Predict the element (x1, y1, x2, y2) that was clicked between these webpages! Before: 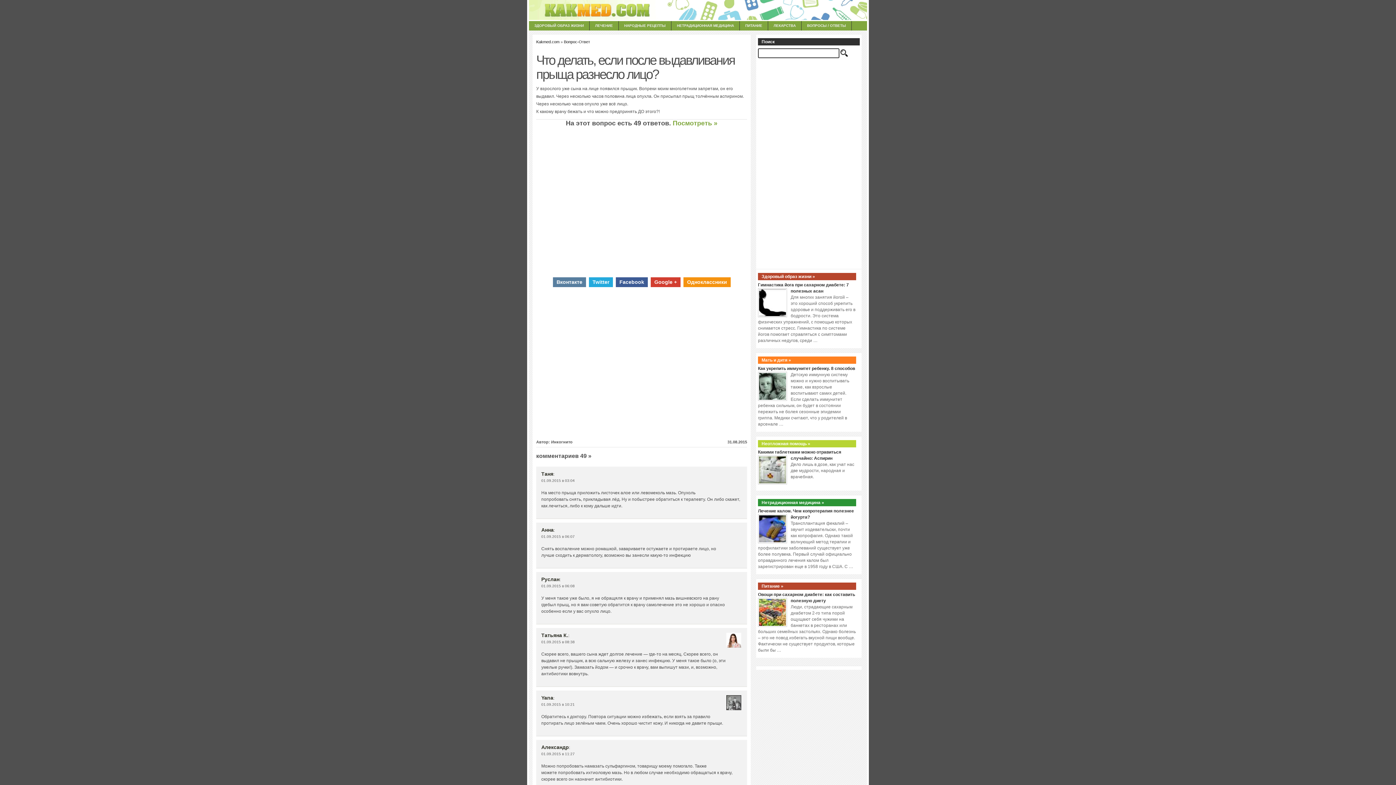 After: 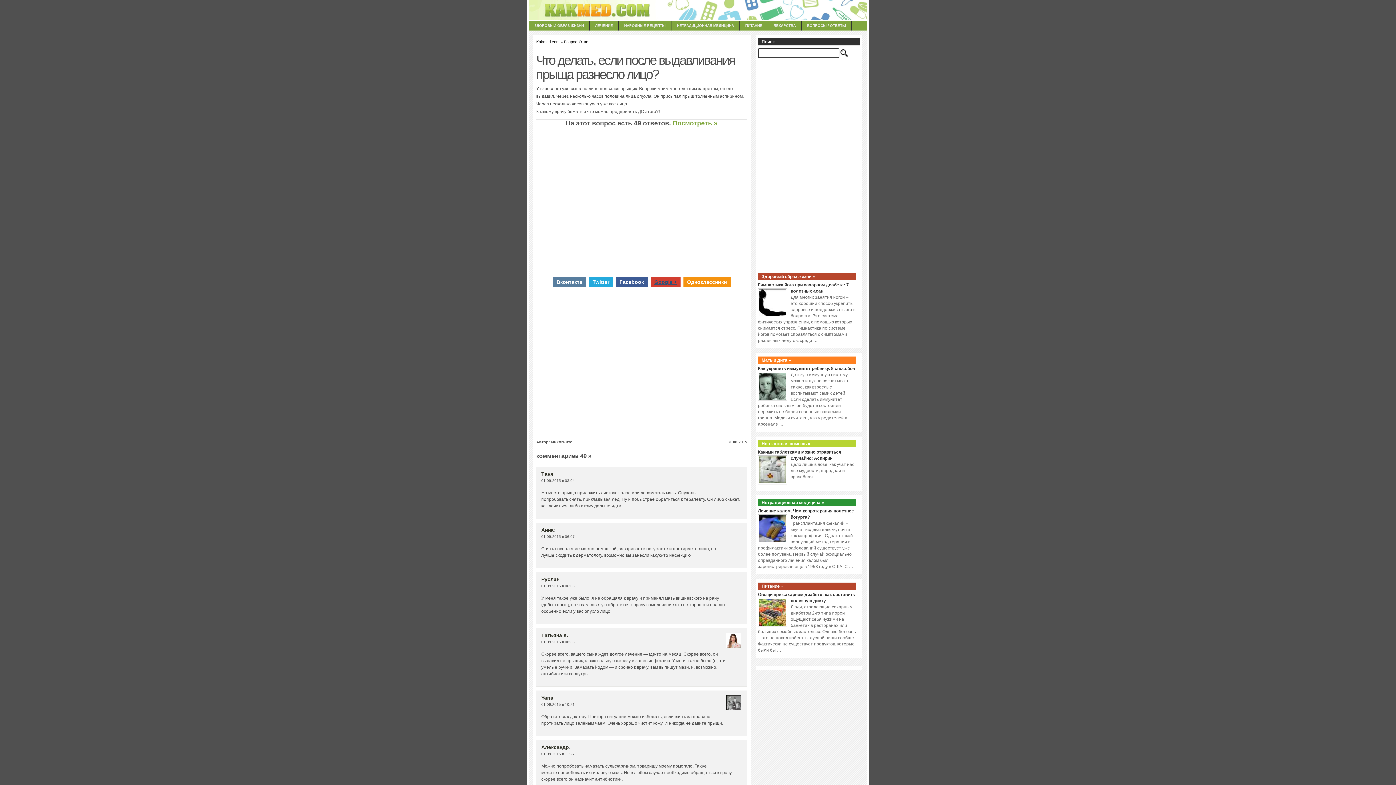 Action: label: Google + bbox: (650, 277, 680, 287)